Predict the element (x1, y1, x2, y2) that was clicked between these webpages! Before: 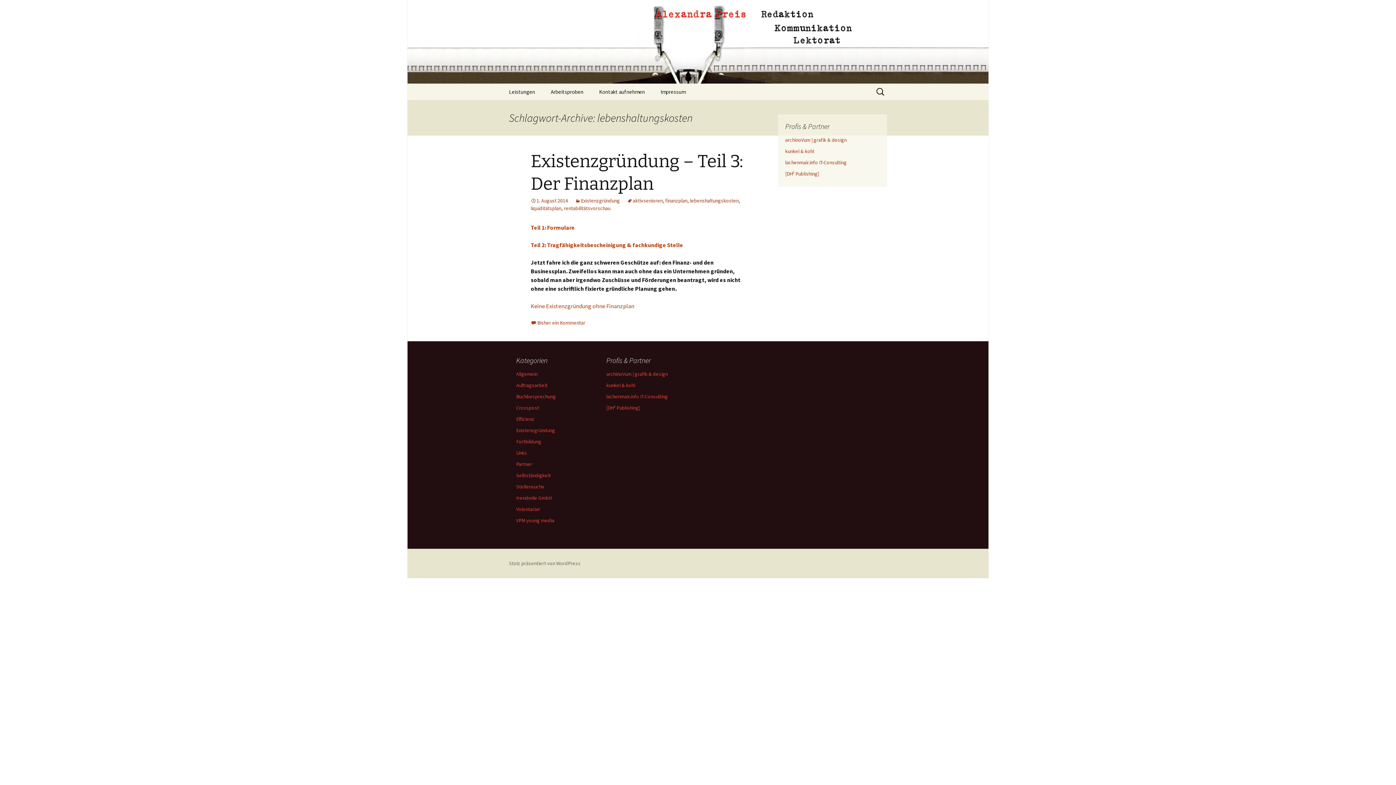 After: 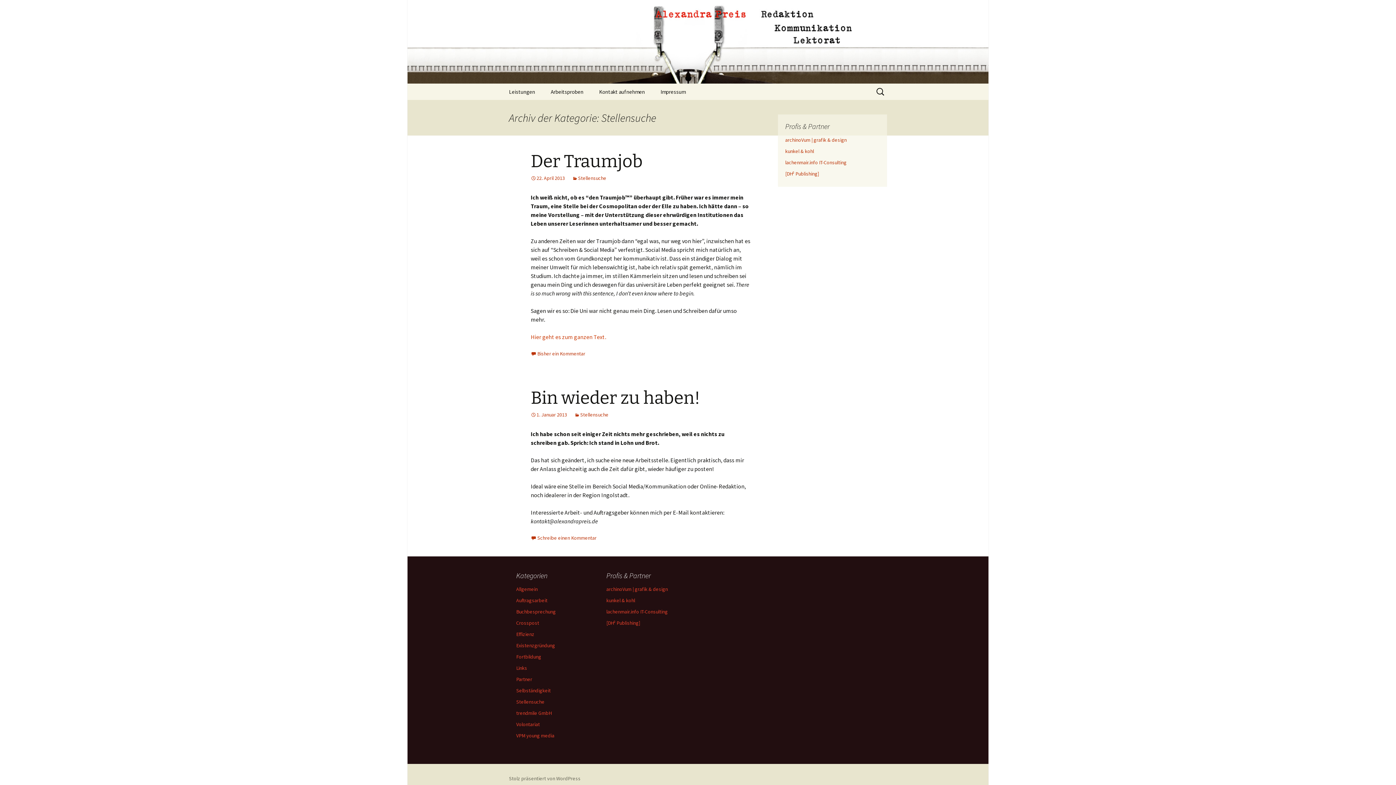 Action: bbox: (516, 483, 544, 490) label: Stellensuche